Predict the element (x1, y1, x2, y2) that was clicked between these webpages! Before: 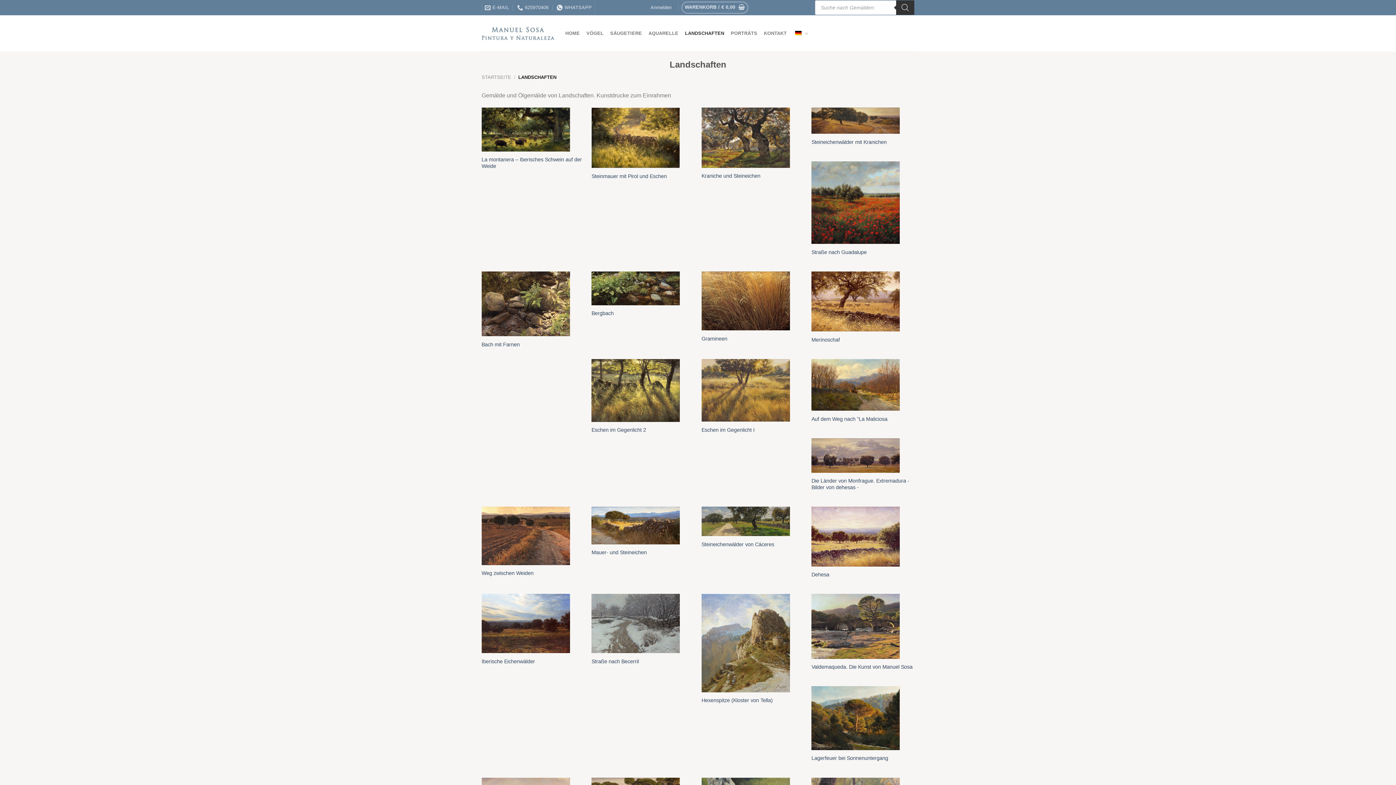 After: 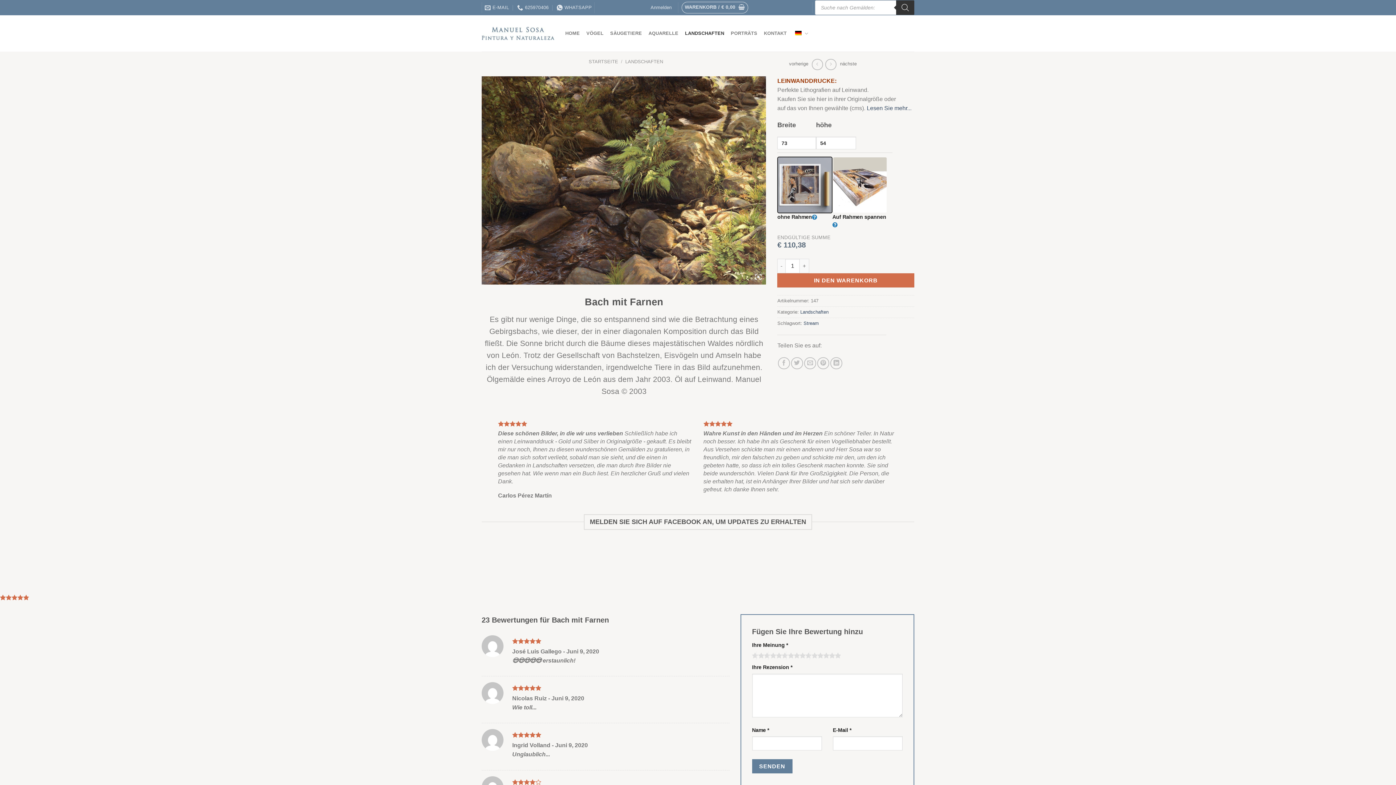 Action: label: Bach mit Farnen bbox: (481, 271, 584, 336)